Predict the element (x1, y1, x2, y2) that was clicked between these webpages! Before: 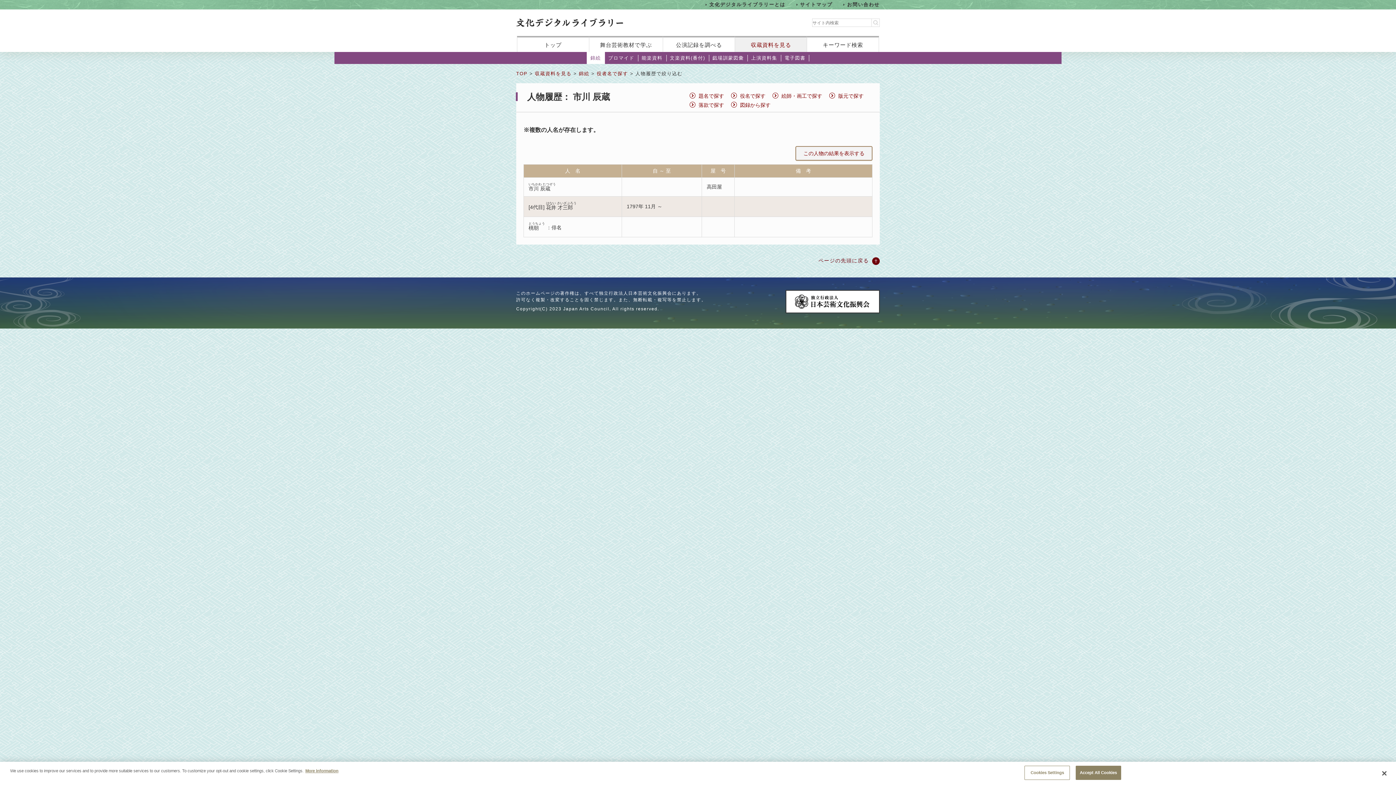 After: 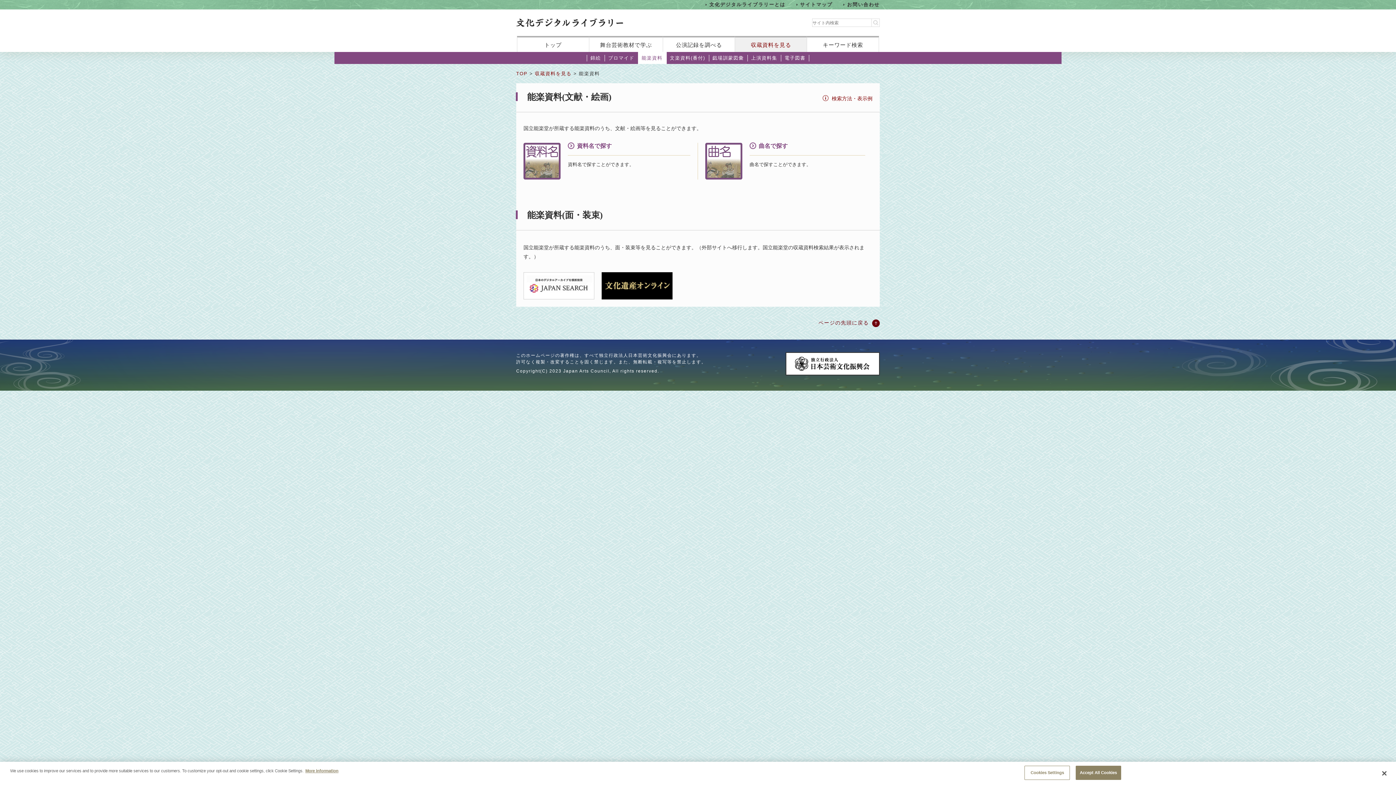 Action: bbox: (638, 52, 666, 64) label: 能楽資料